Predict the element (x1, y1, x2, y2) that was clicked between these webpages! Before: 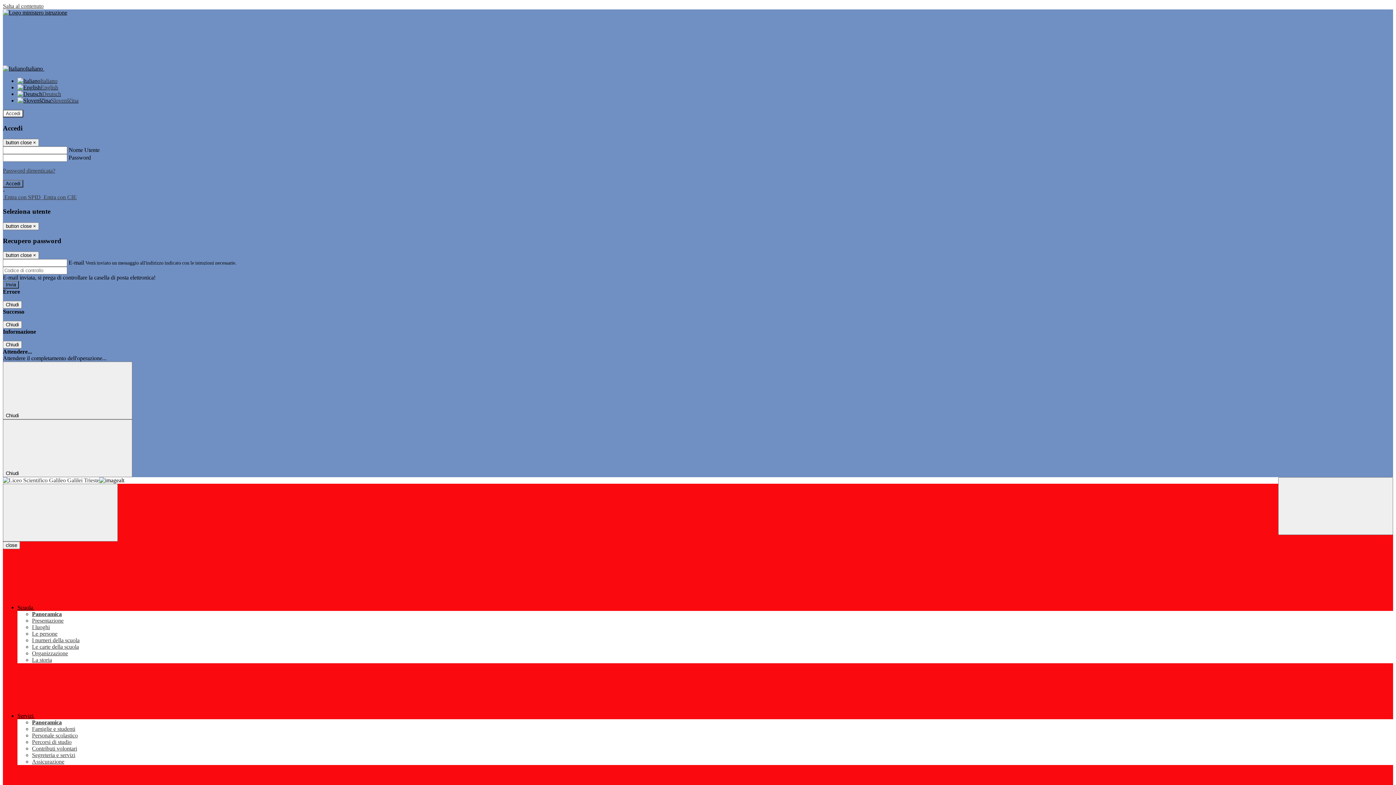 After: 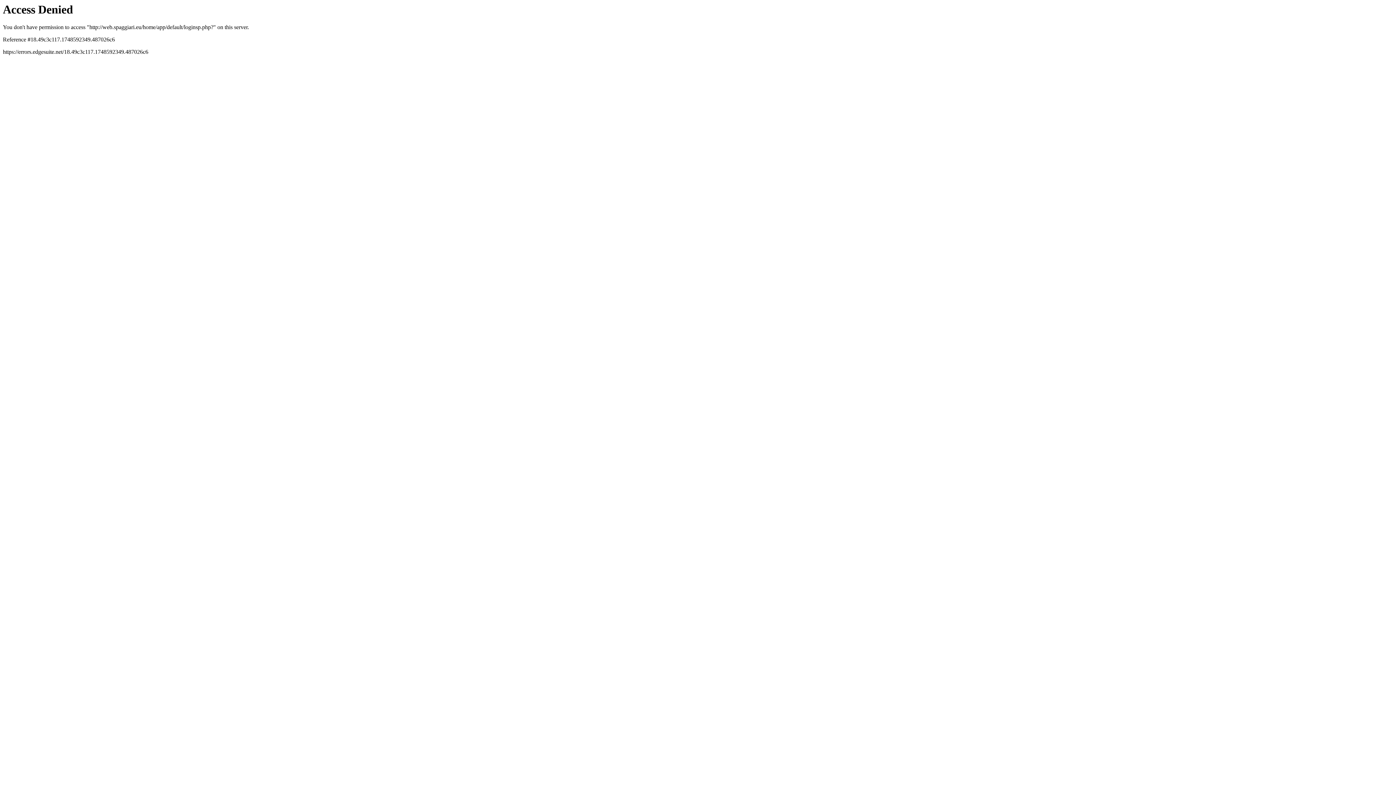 Action: label:  Entra con CIE bbox: (42, 194, 76, 200)